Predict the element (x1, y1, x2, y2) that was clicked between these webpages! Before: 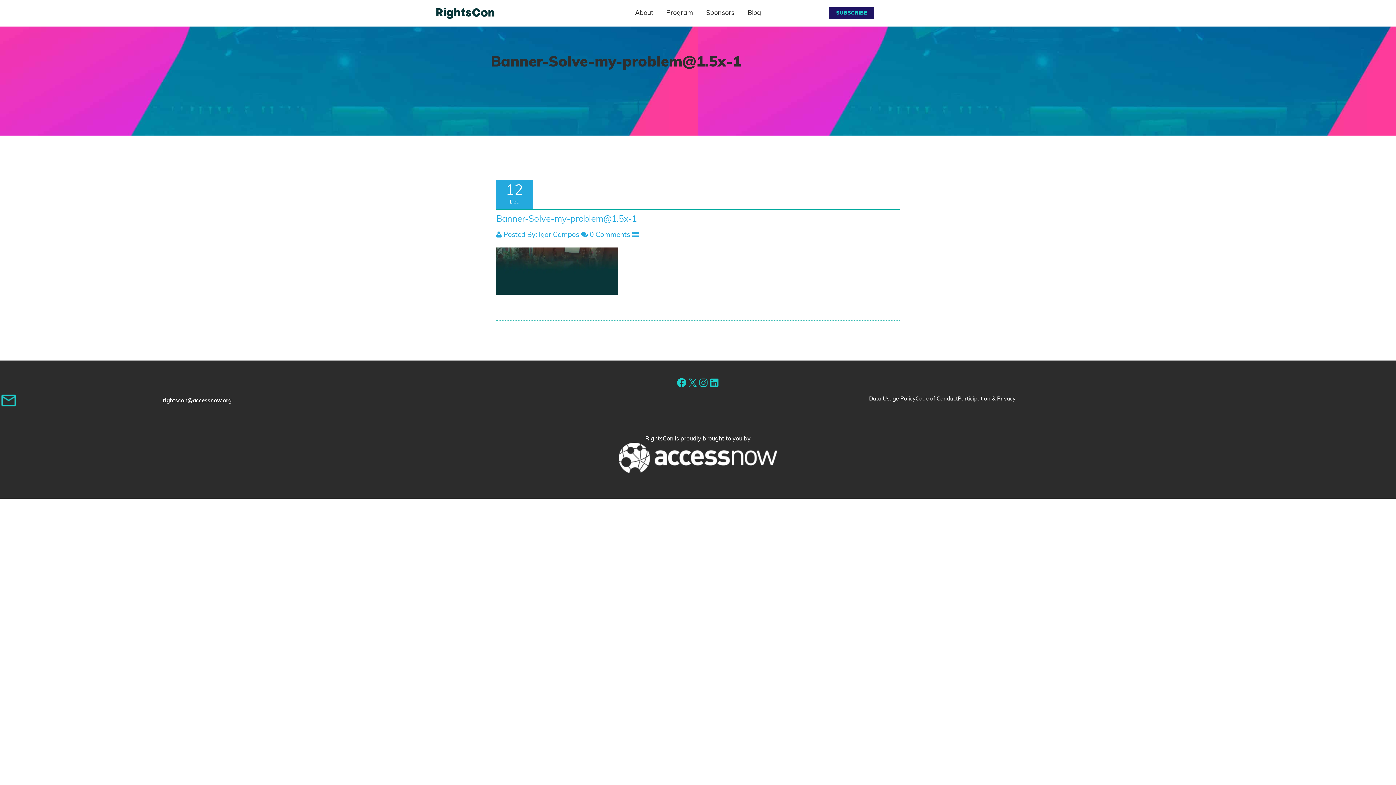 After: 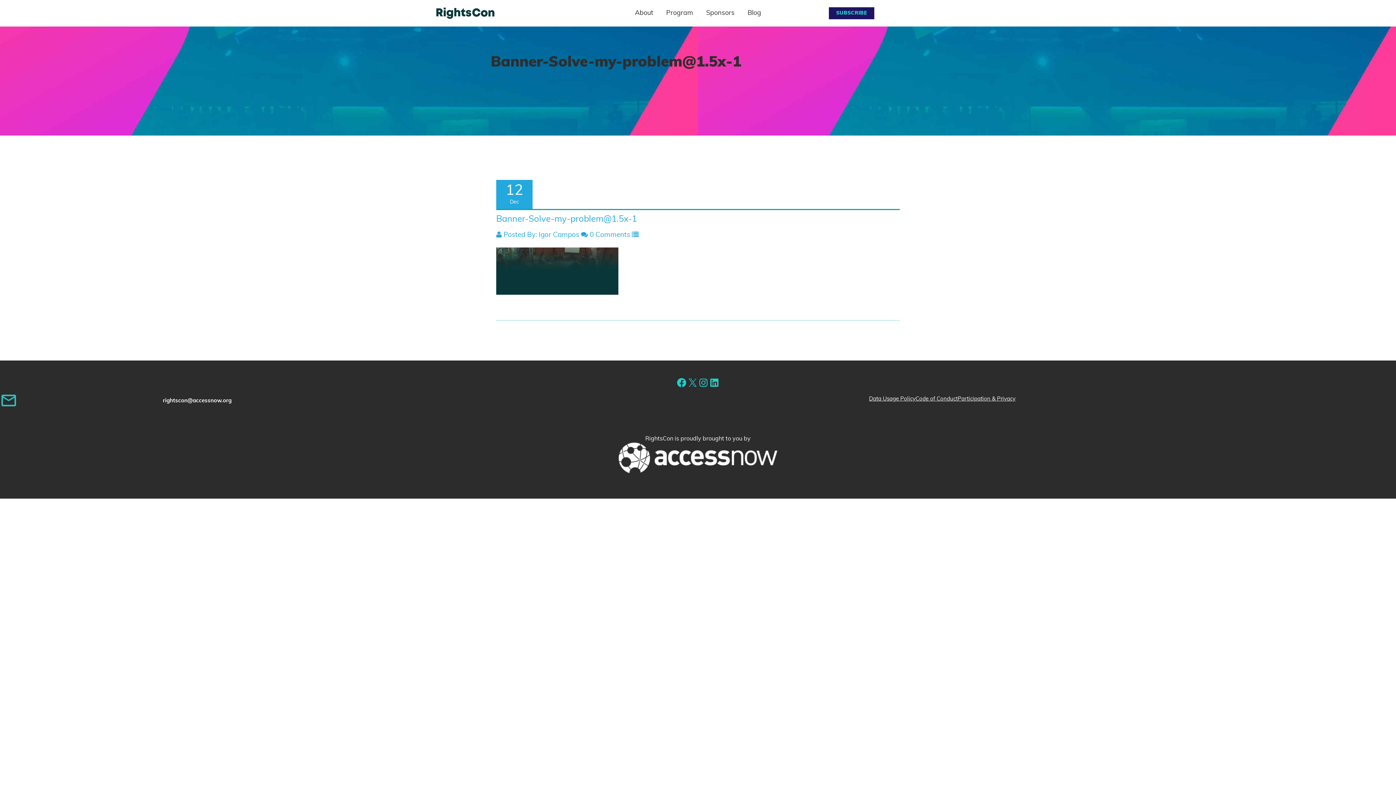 Action: bbox: (581, 230, 630, 240) label:  0 Comments